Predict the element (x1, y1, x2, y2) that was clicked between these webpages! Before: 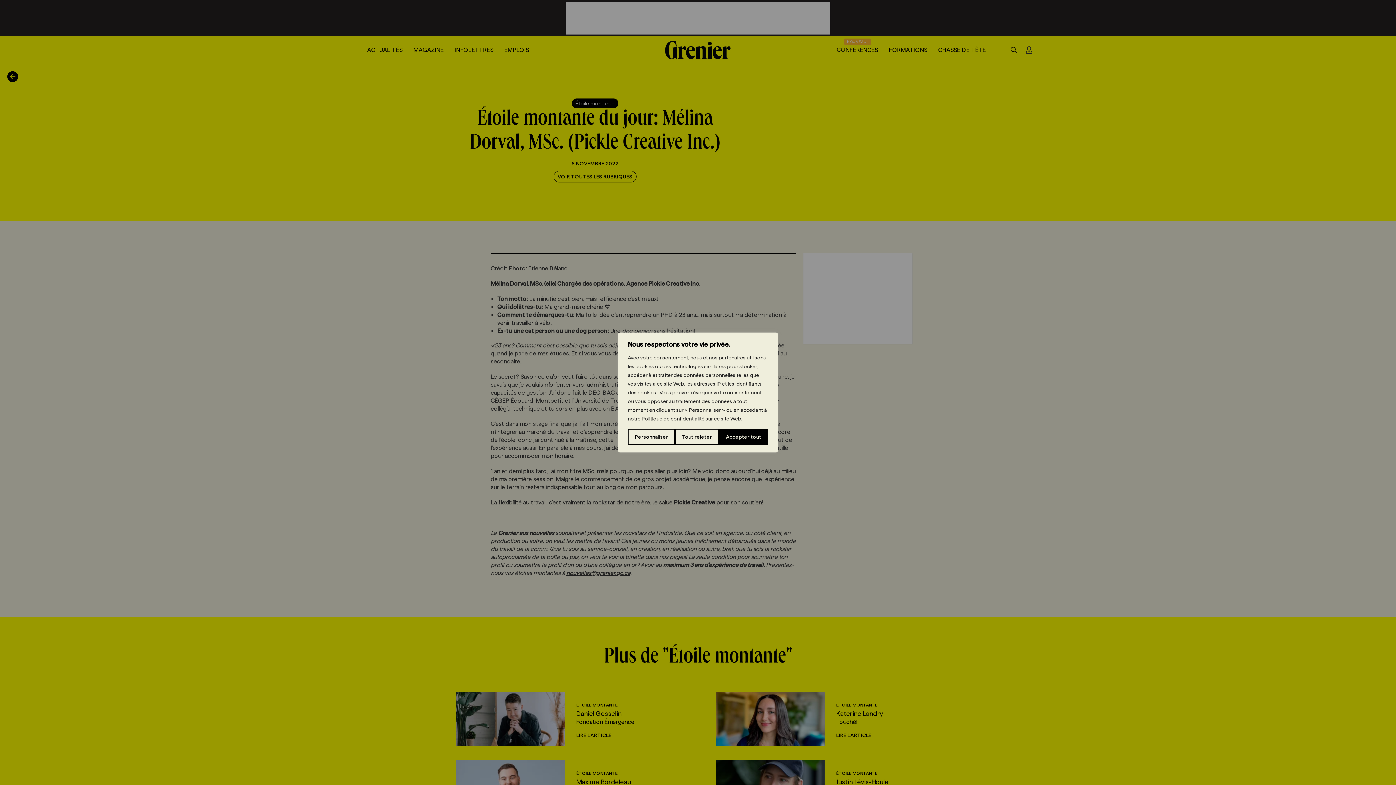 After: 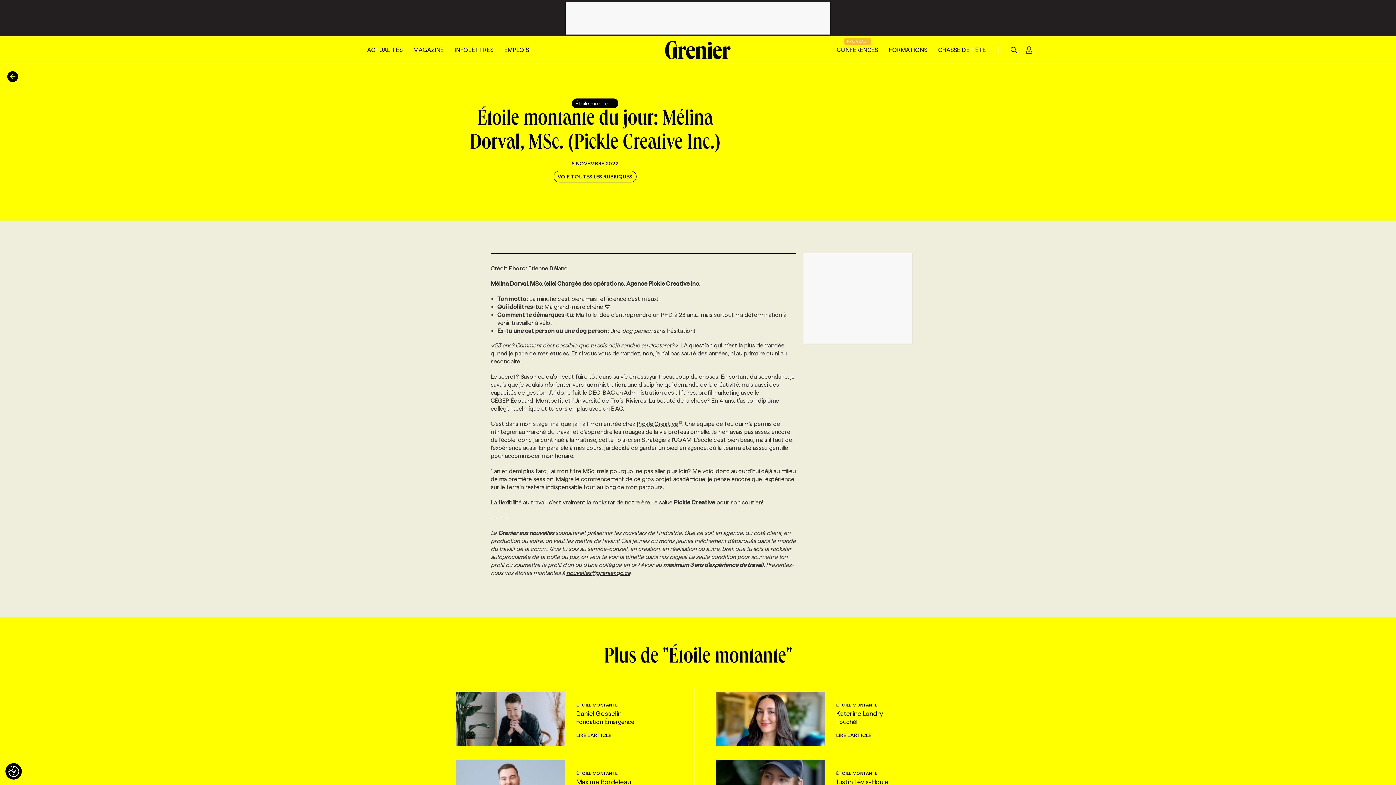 Action: label: Accepter tout bbox: (719, 429, 768, 445)